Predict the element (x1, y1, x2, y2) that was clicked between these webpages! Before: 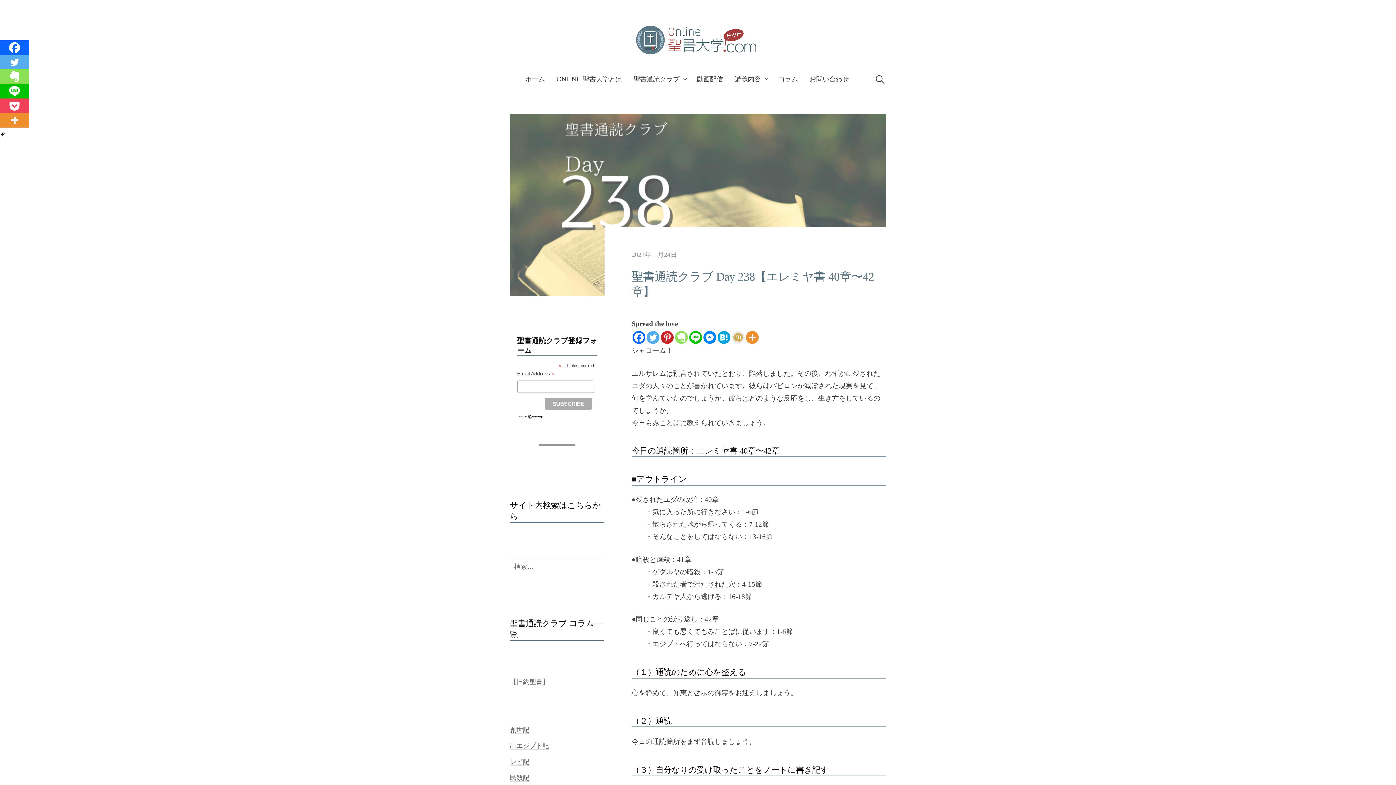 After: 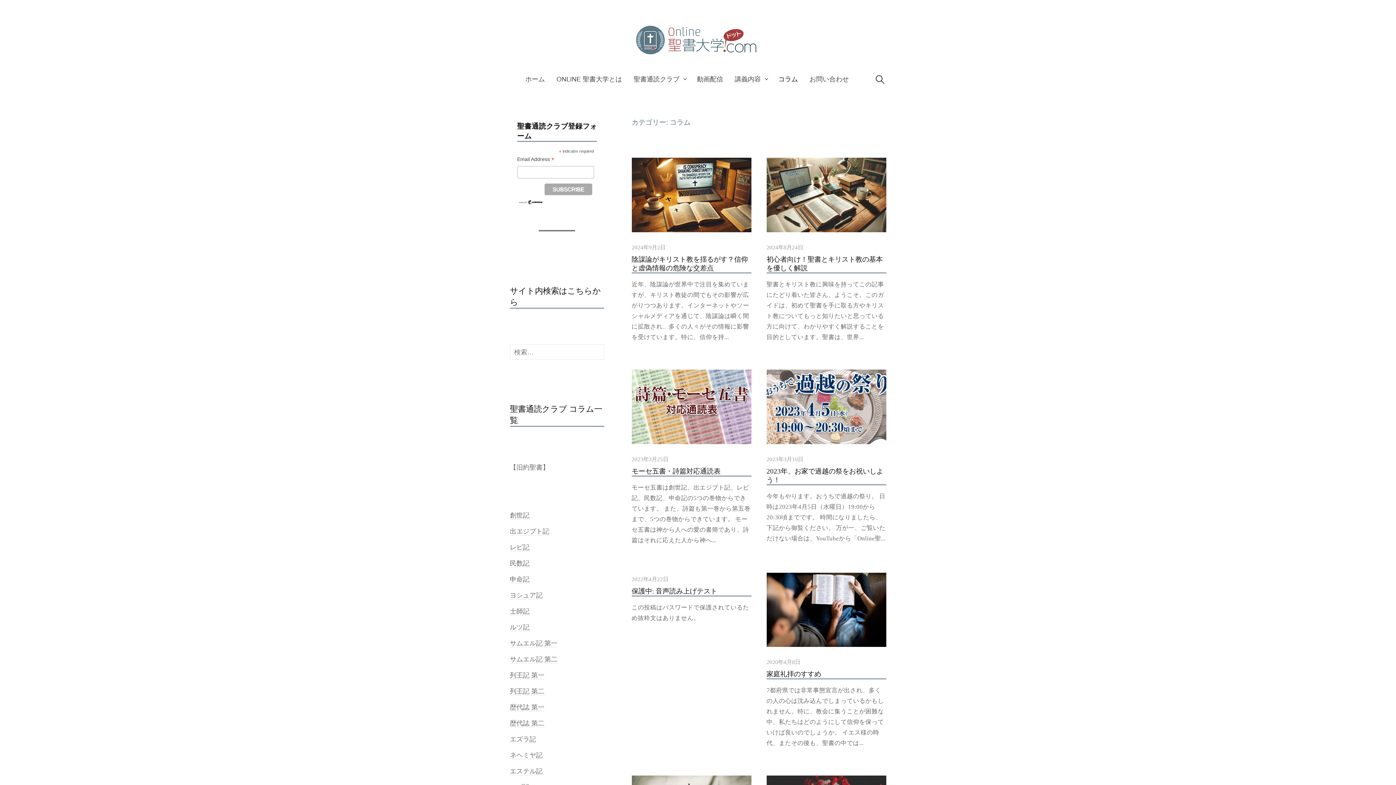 Action: label: コラム bbox: (772, 69, 804, 88)